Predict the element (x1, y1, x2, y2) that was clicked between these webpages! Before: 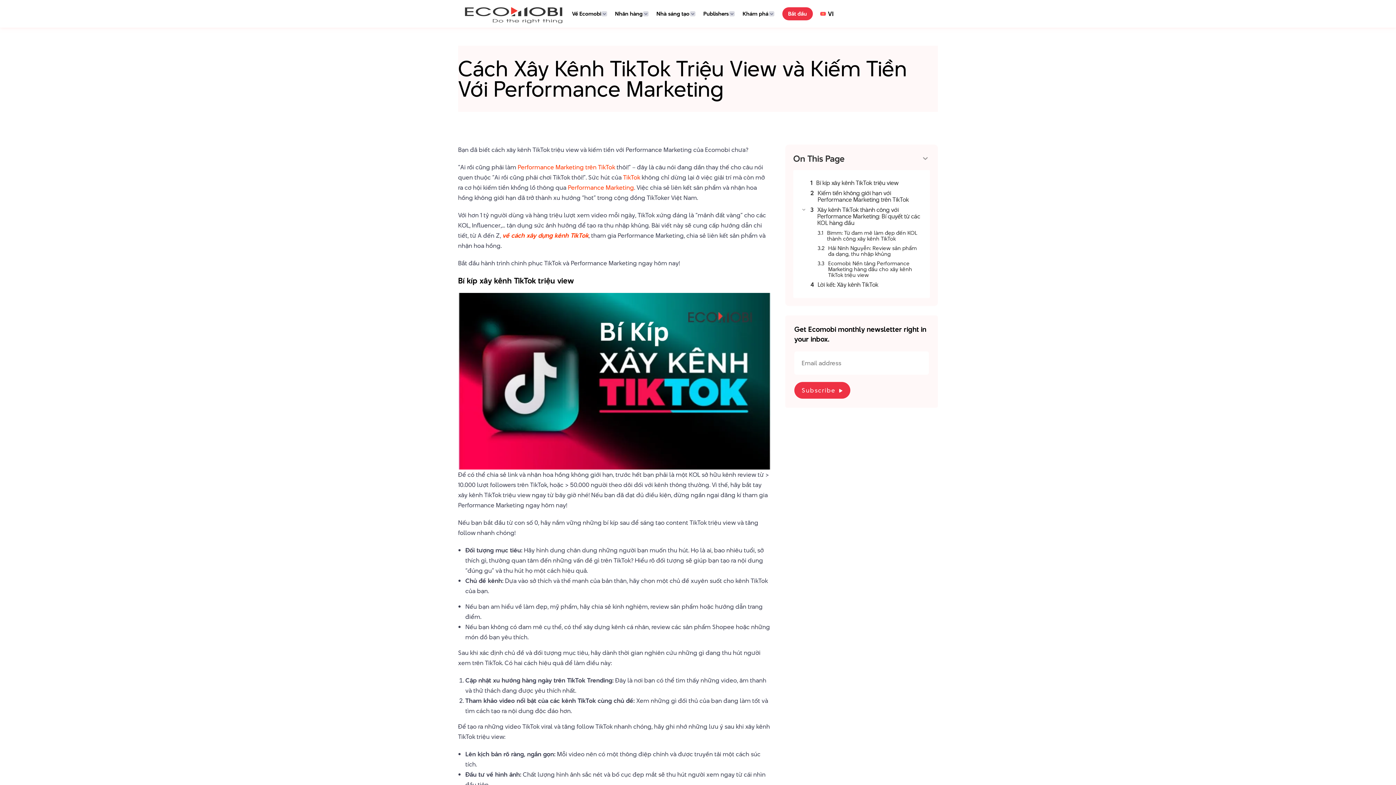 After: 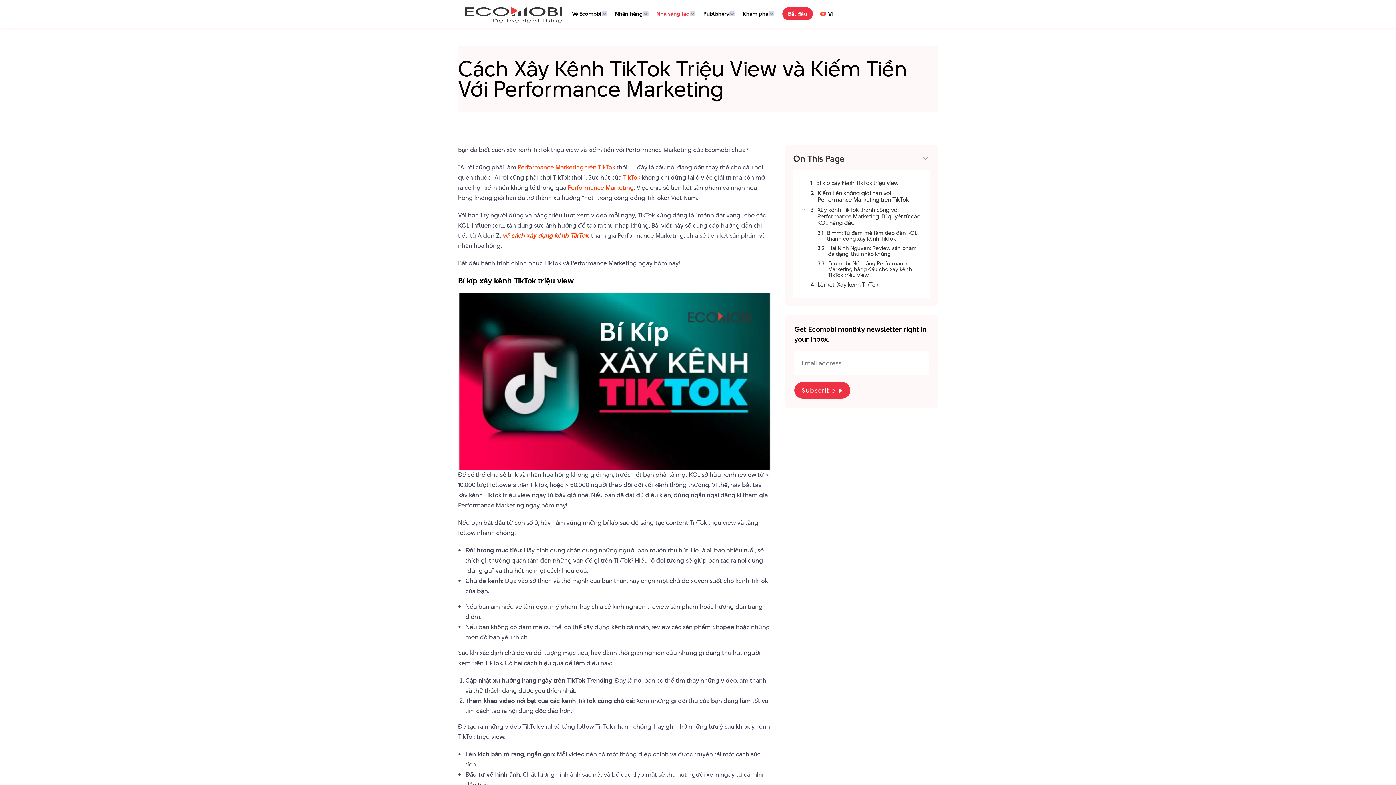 Action: label: Nhà sáng tạo bbox: (656, 10, 689, 16)